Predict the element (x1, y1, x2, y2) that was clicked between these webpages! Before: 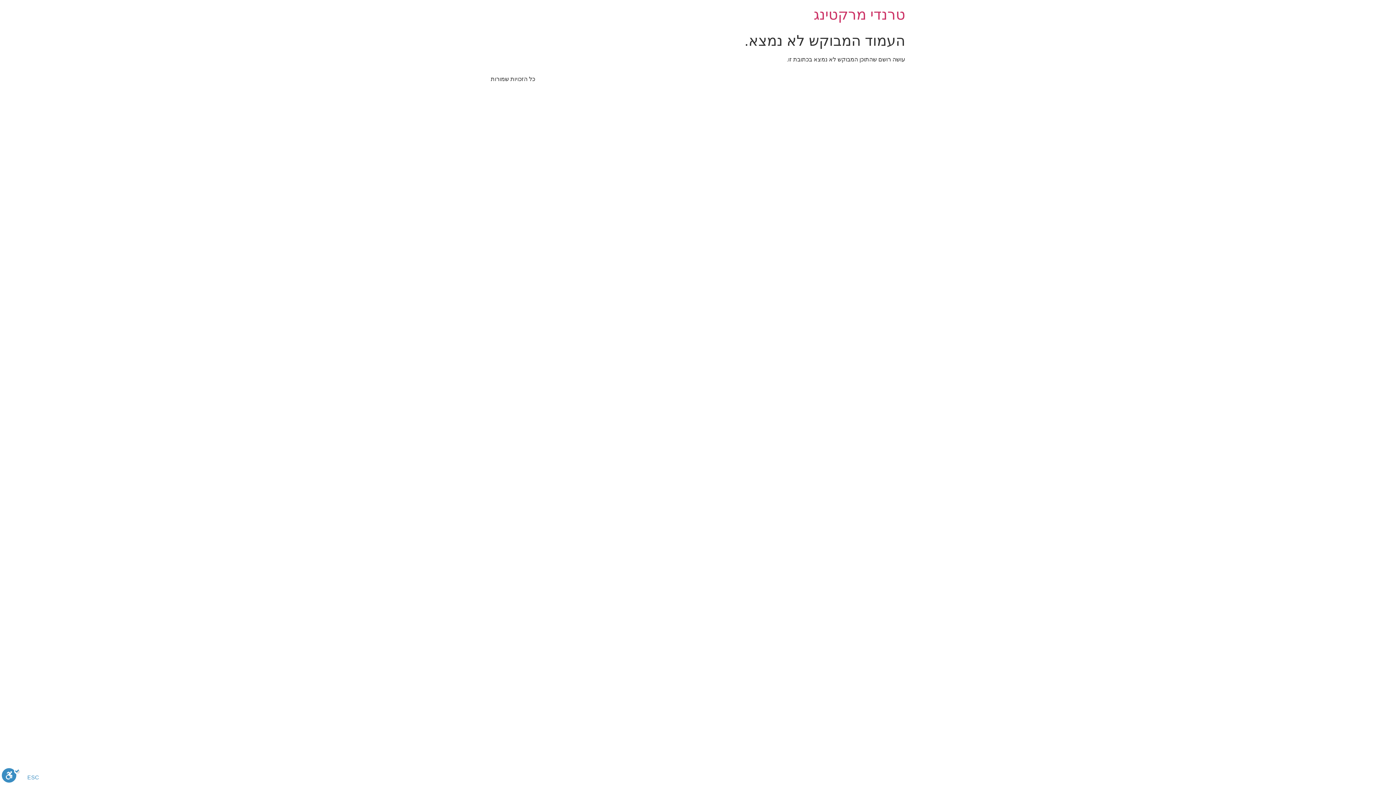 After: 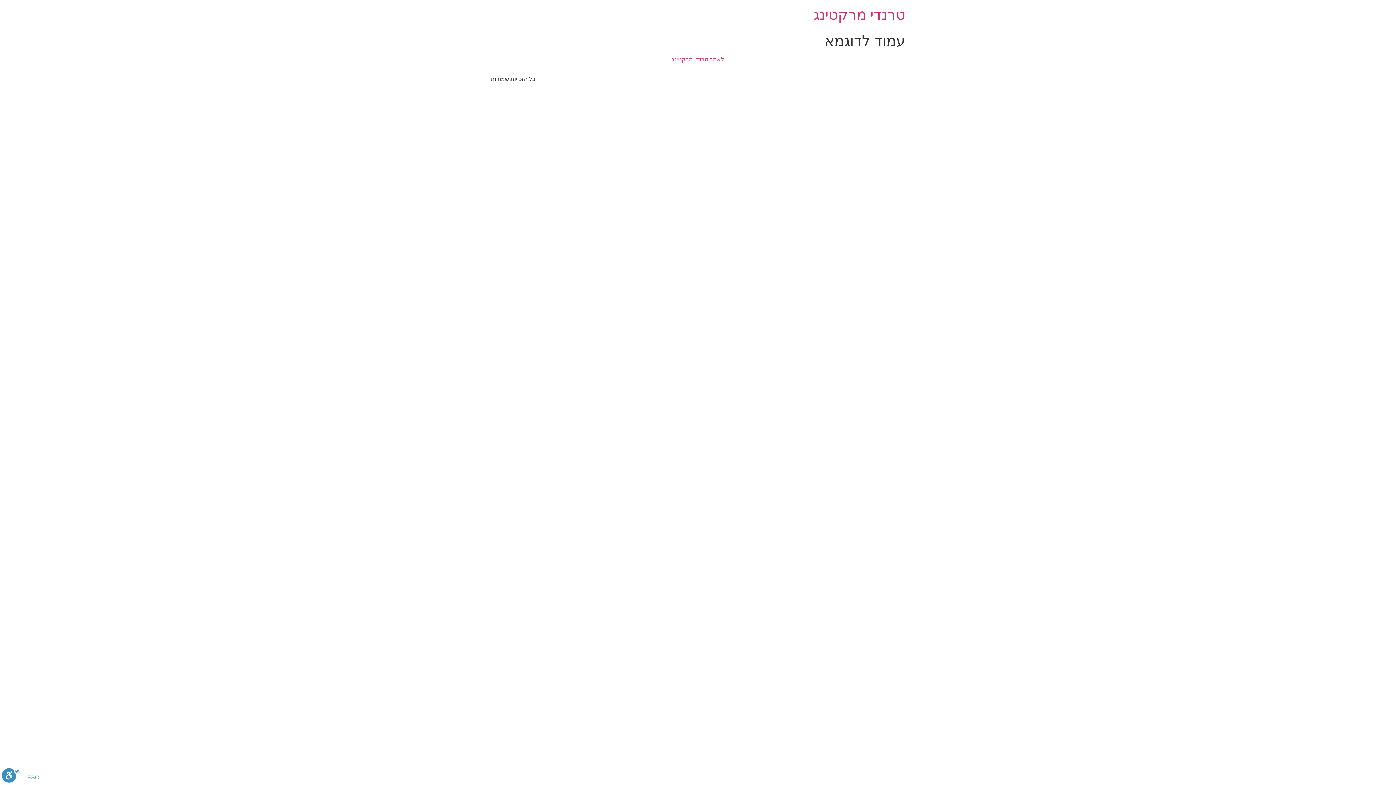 Action: bbox: (813, 6, 905, 22) label: טרנדי מרקטינג